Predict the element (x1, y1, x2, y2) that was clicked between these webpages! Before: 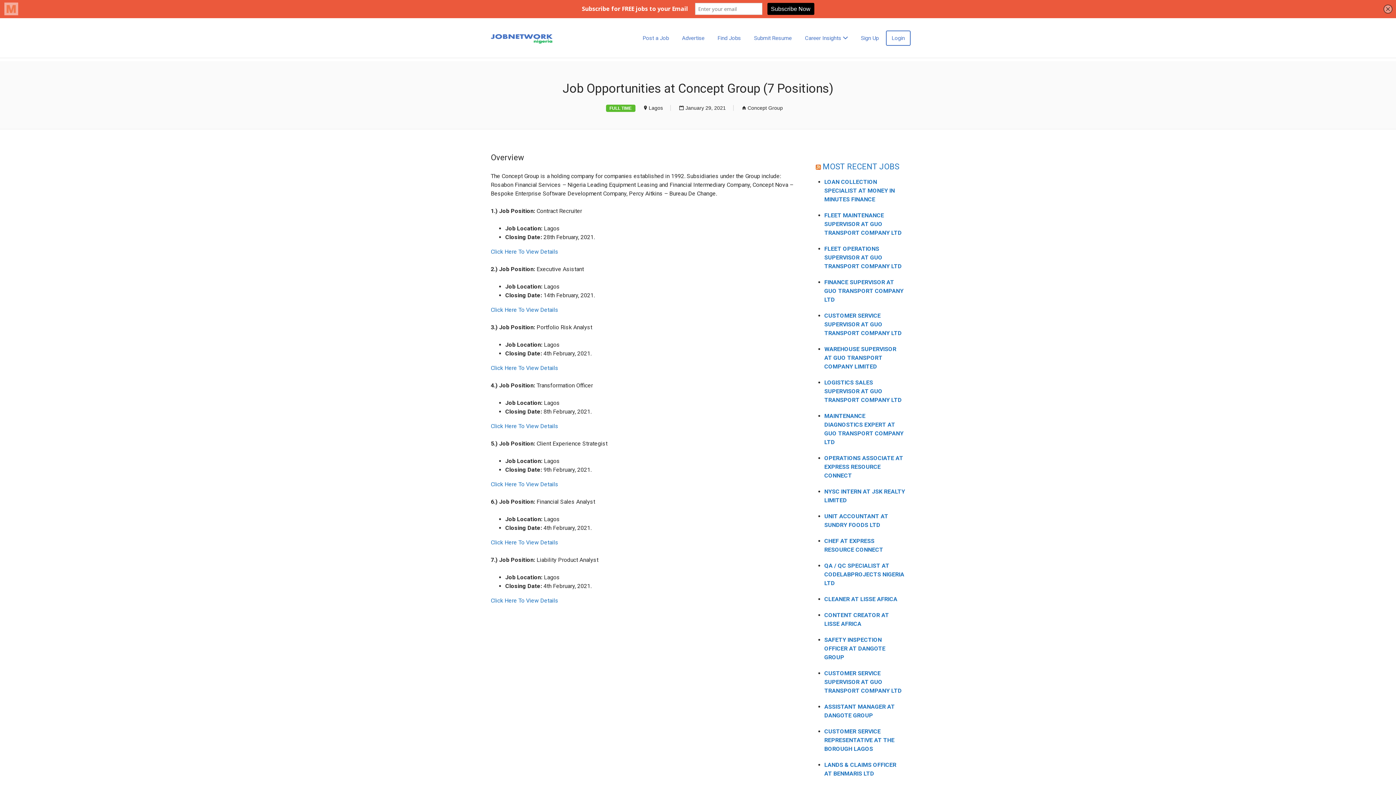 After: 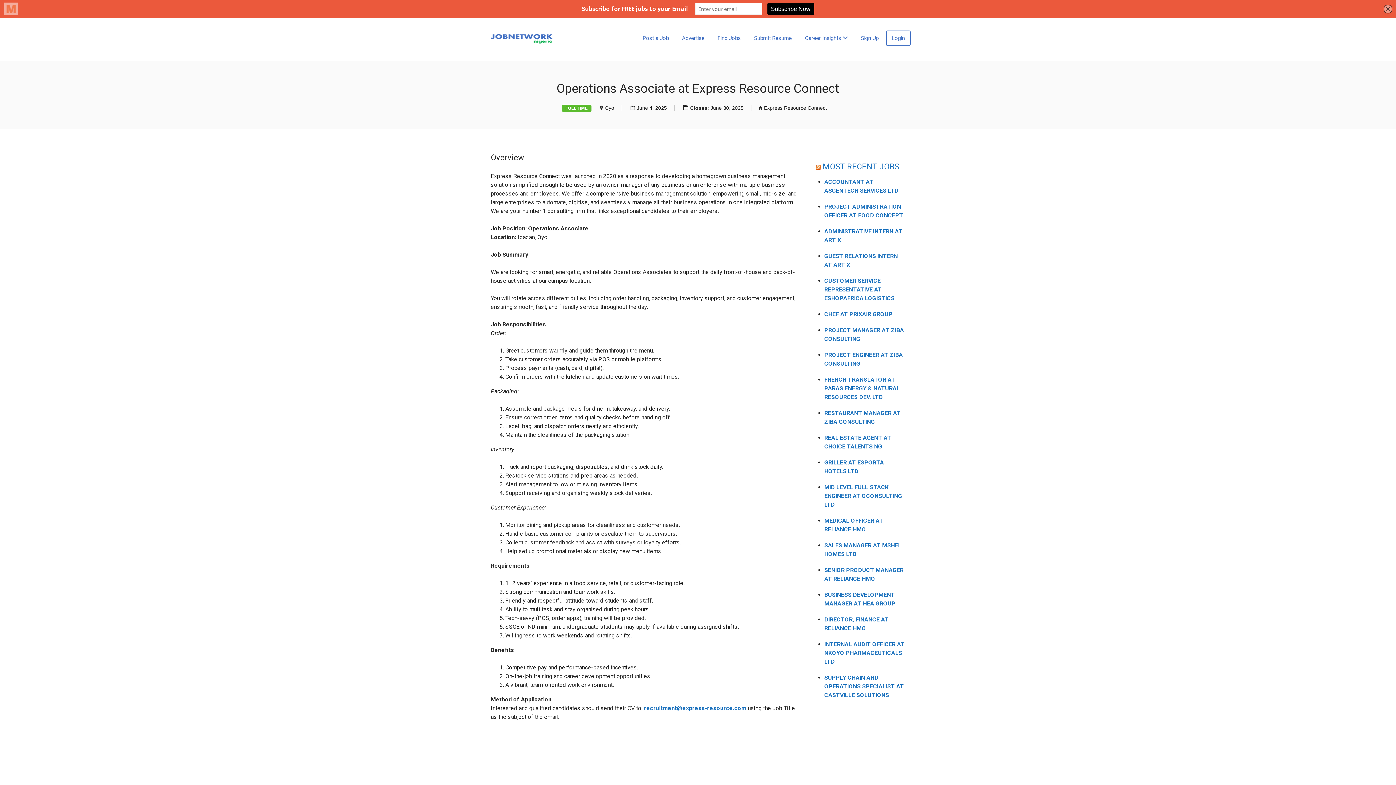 Action: bbox: (824, 454, 903, 479) label: OPERATIONS ASSOCIATE AT EXPRESS RESOURCE CONNECT